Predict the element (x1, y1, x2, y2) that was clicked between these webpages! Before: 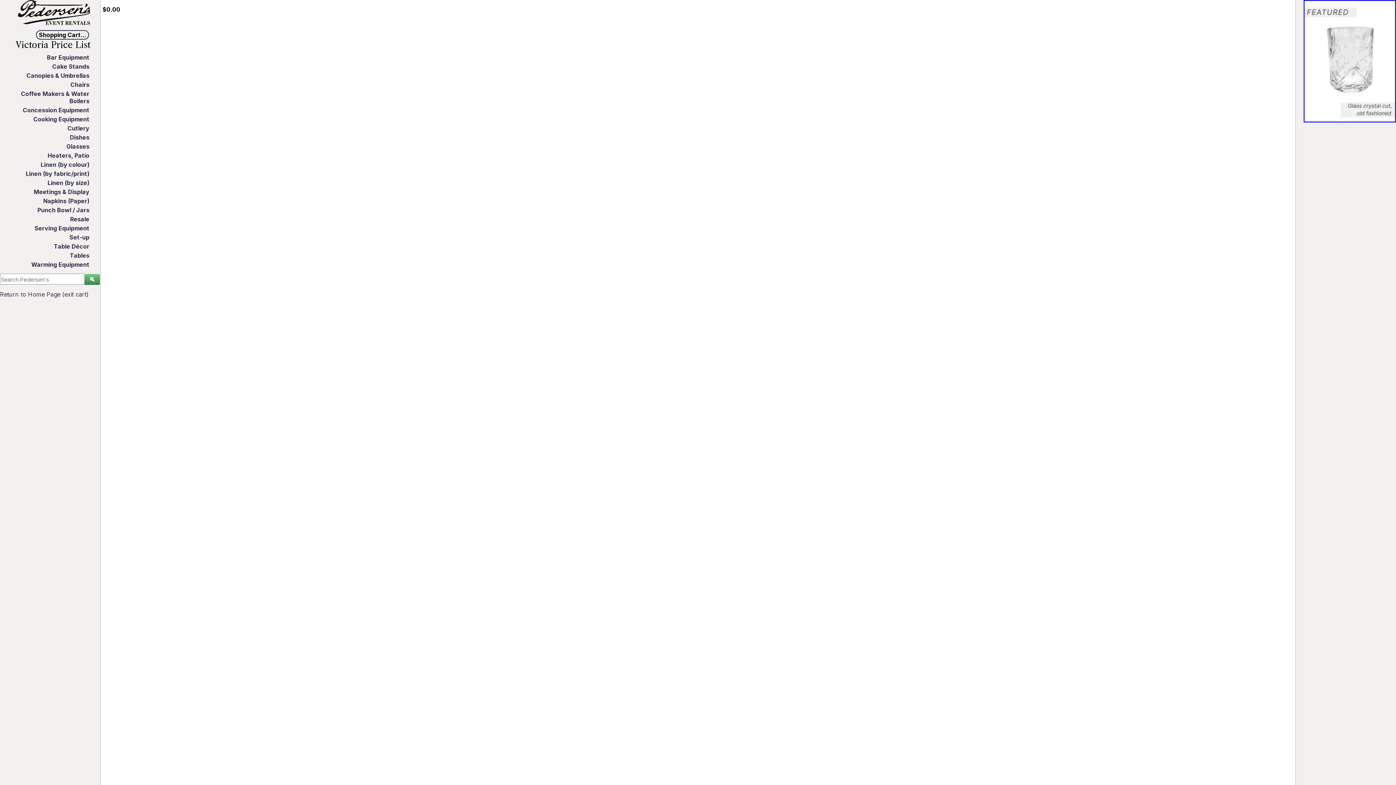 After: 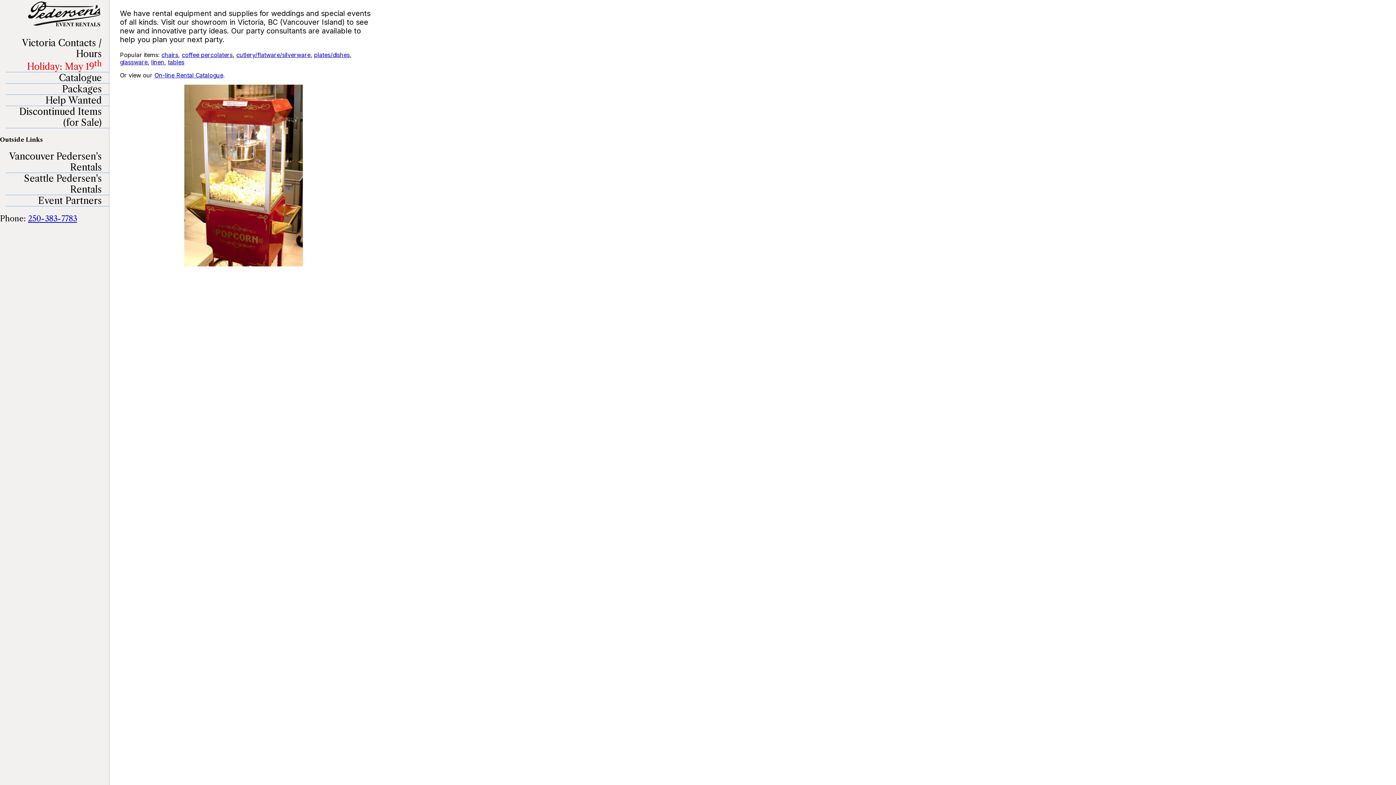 Action: label: Return to Home Page (exit cart) bbox: (0, 290, 88, 298)